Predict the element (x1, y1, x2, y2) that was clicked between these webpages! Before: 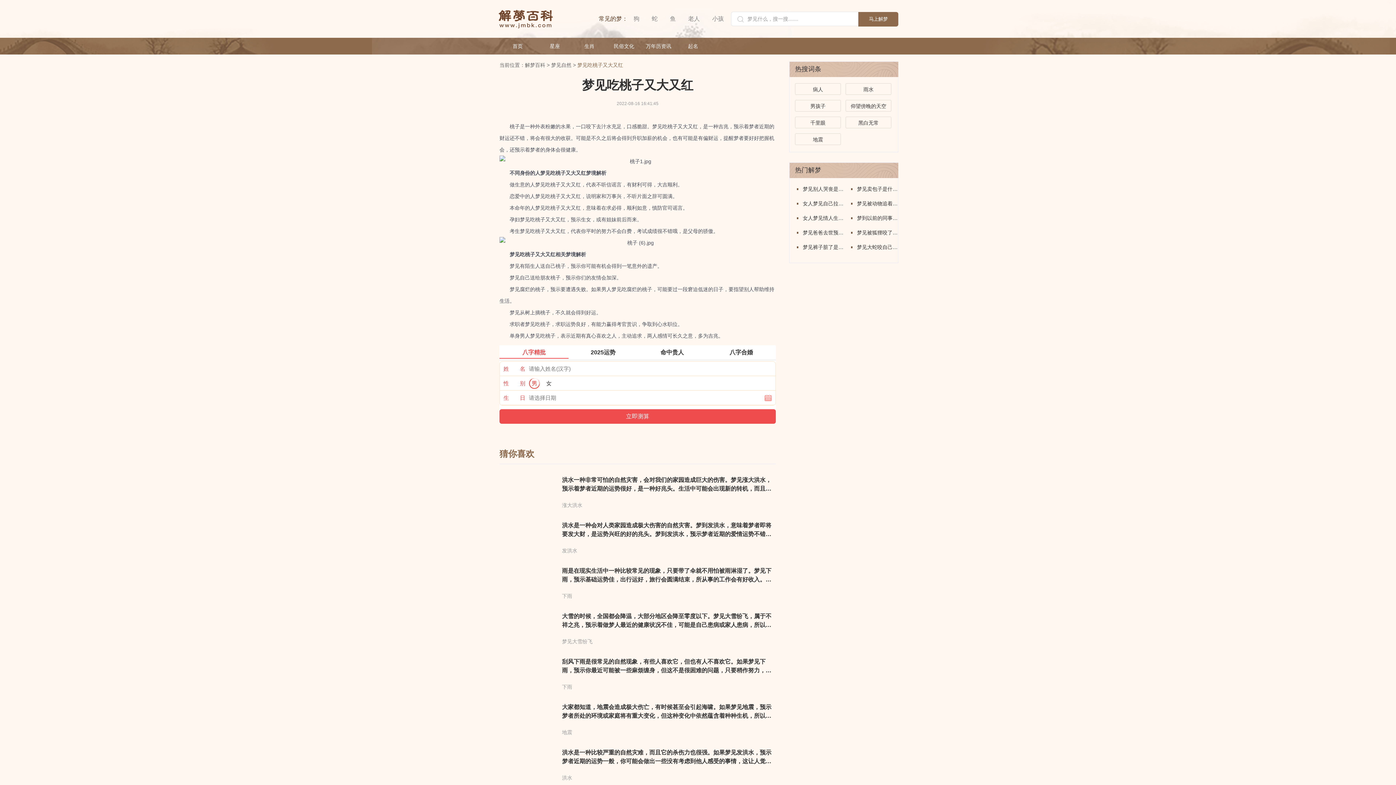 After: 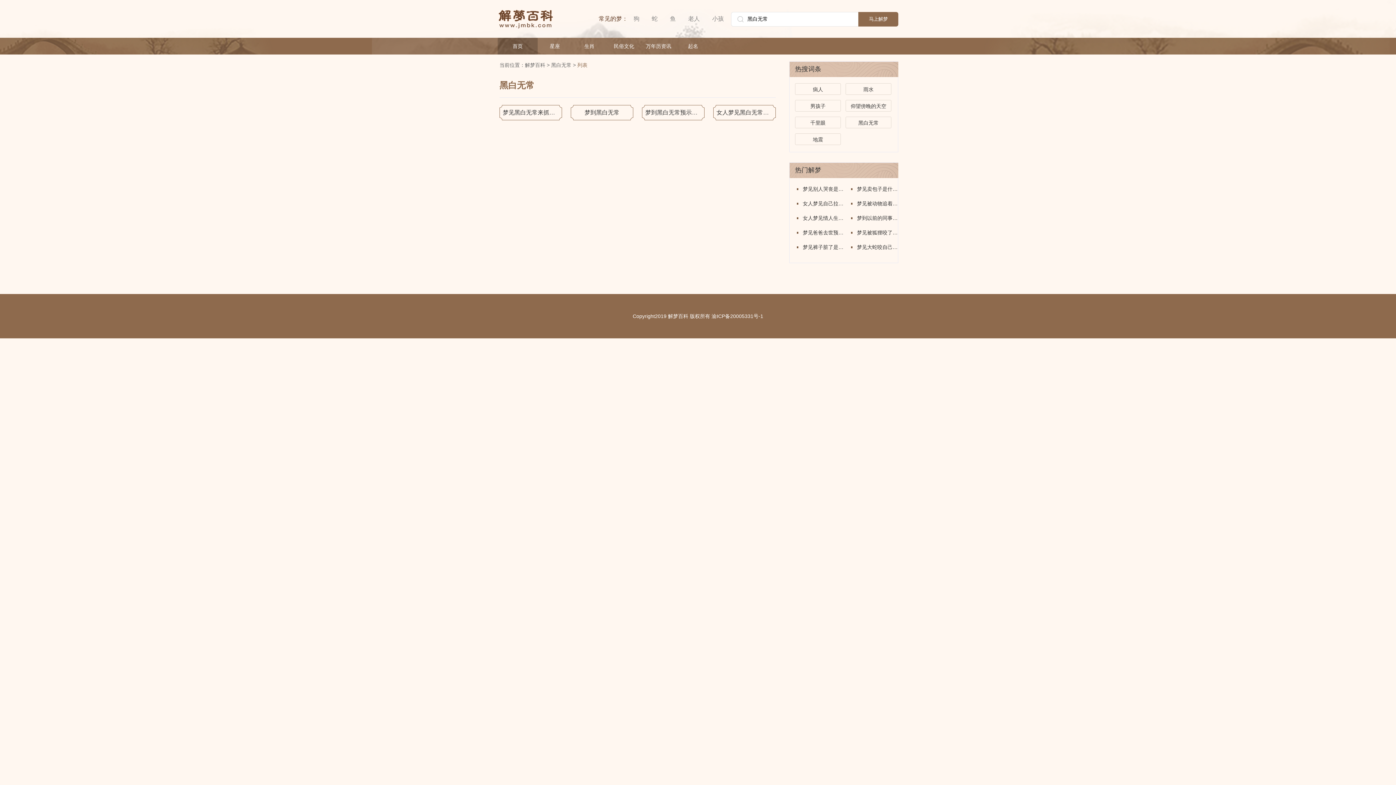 Action: label: 黑白无常 bbox: (845, 116, 891, 128)